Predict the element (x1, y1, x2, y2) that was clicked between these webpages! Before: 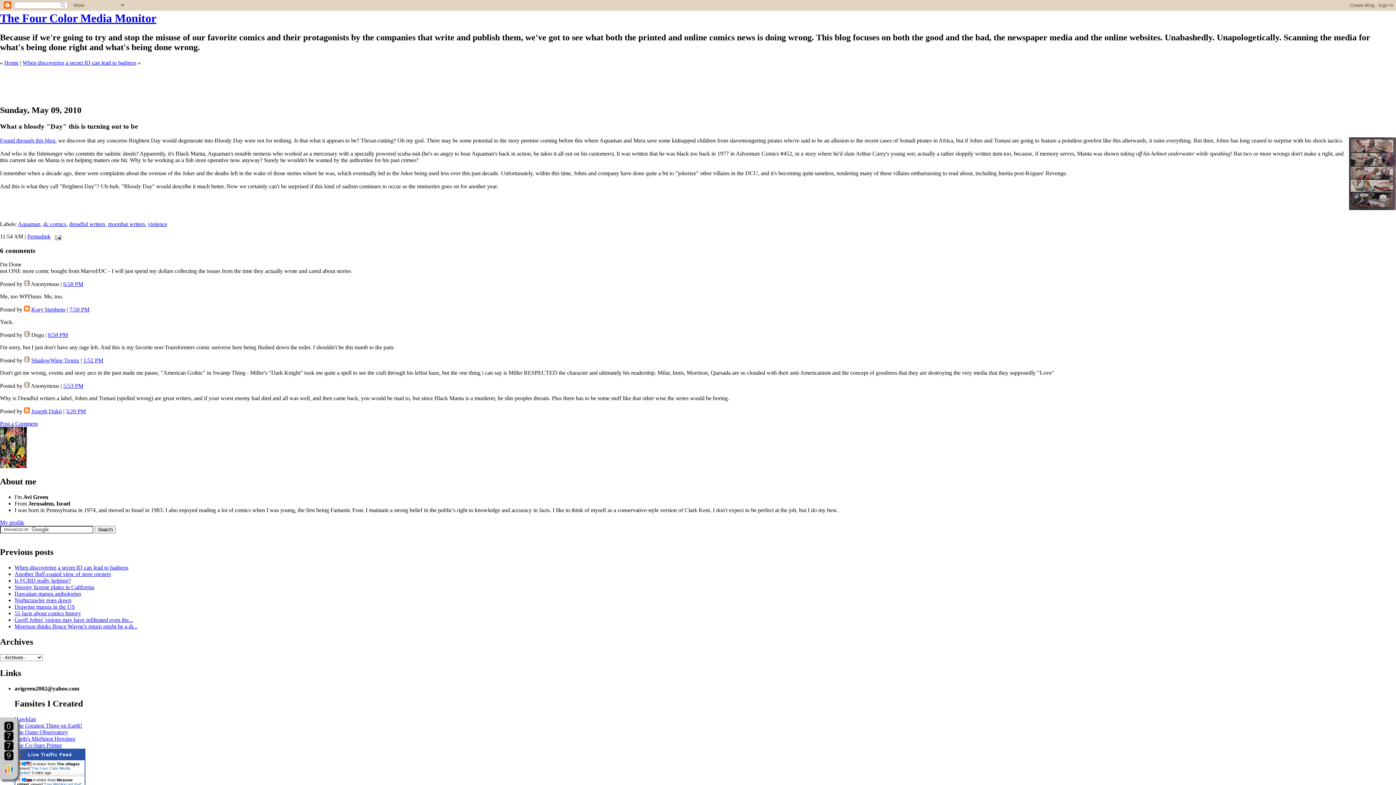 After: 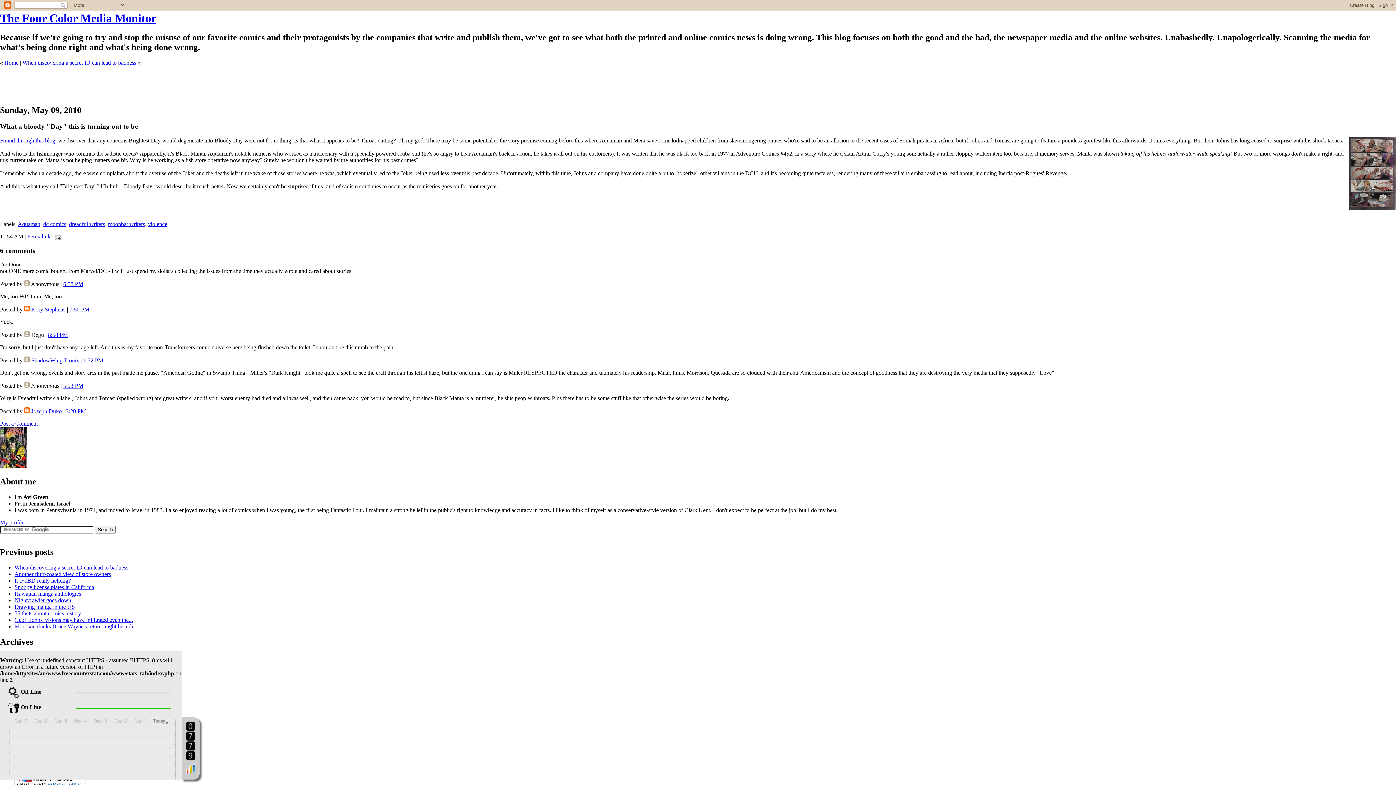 Action: label: Loupe bbox: (3, 764, 13, 774)